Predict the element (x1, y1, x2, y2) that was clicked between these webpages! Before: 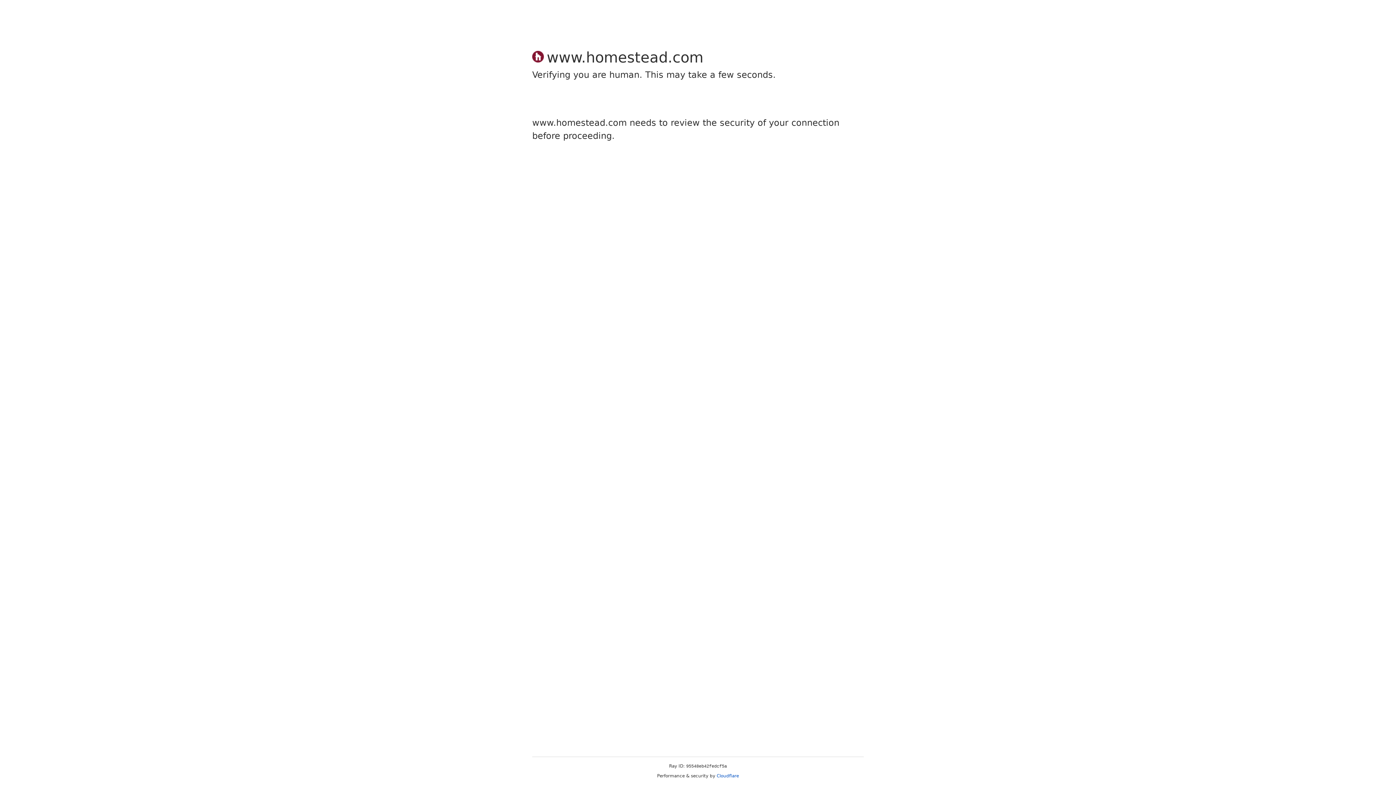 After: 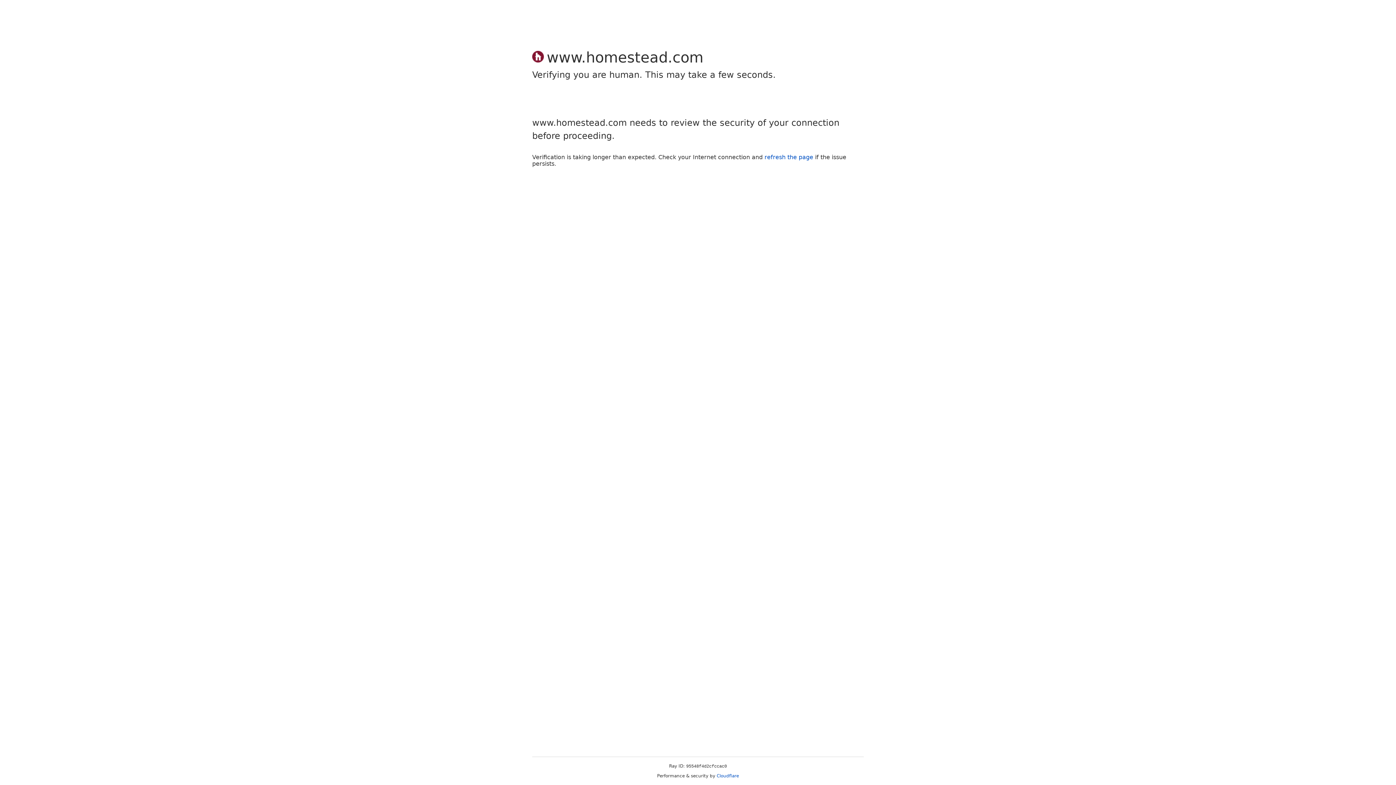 Action: label: Cloudflare bbox: (716, 773, 739, 778)